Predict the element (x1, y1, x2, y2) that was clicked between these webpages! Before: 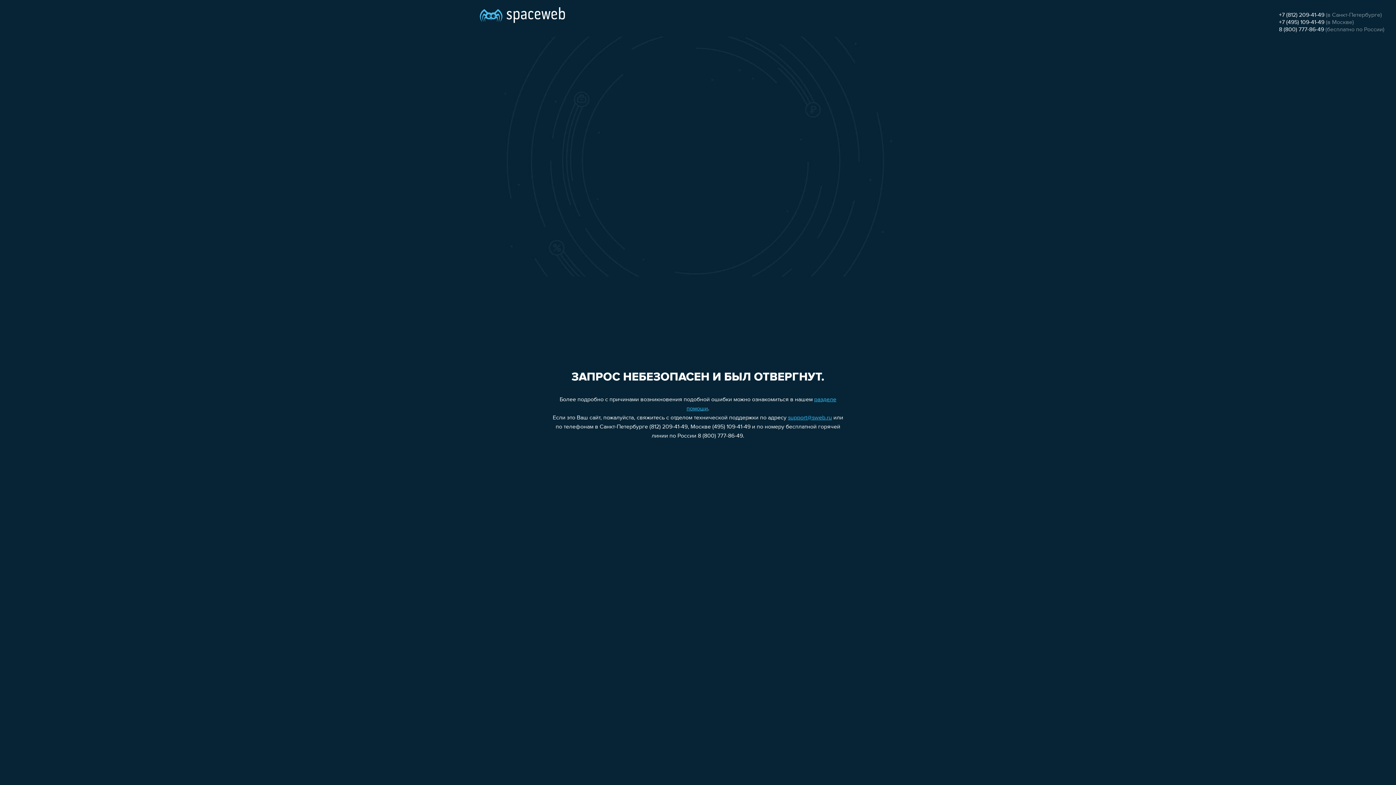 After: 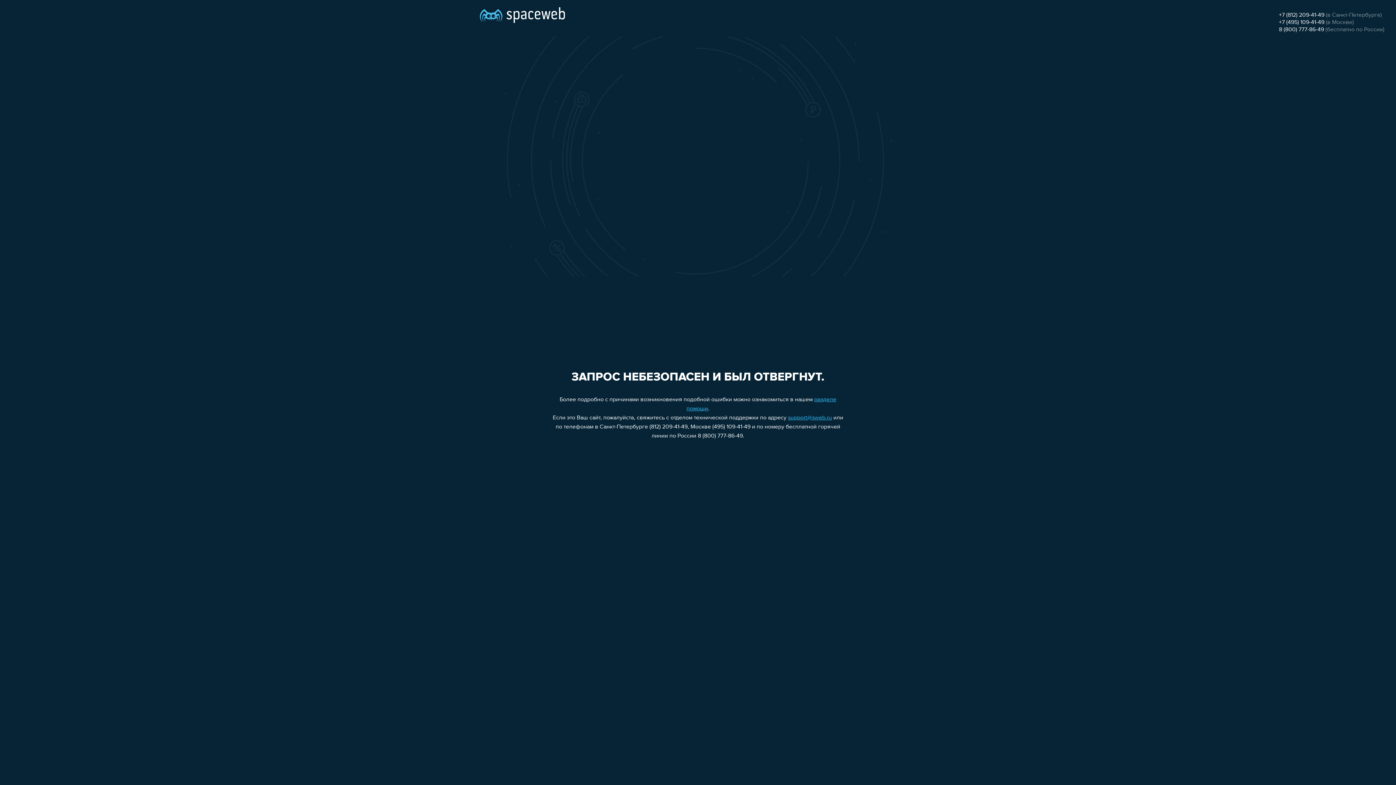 Action: label: +7 (812) 209-41-49 bbox: (1279, 12, 1324, 18)